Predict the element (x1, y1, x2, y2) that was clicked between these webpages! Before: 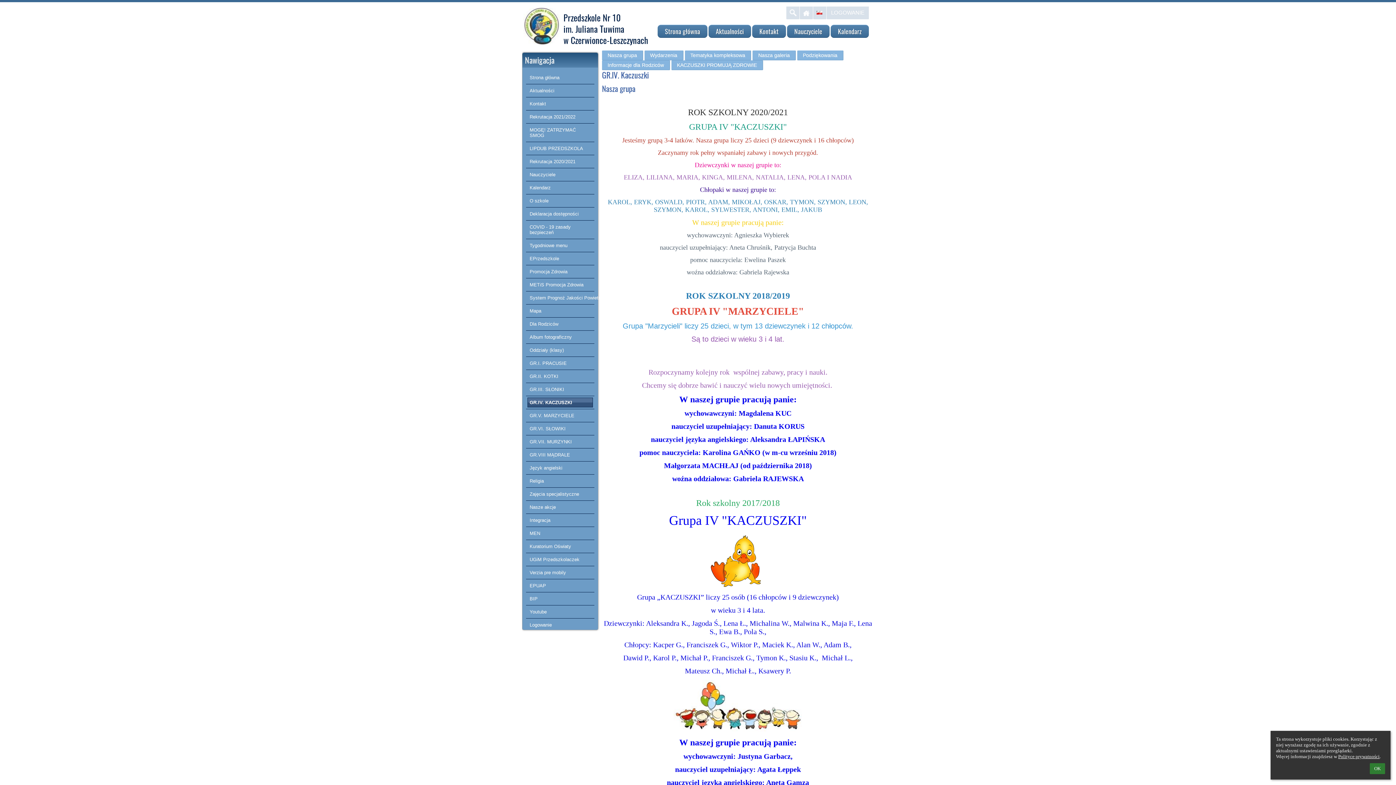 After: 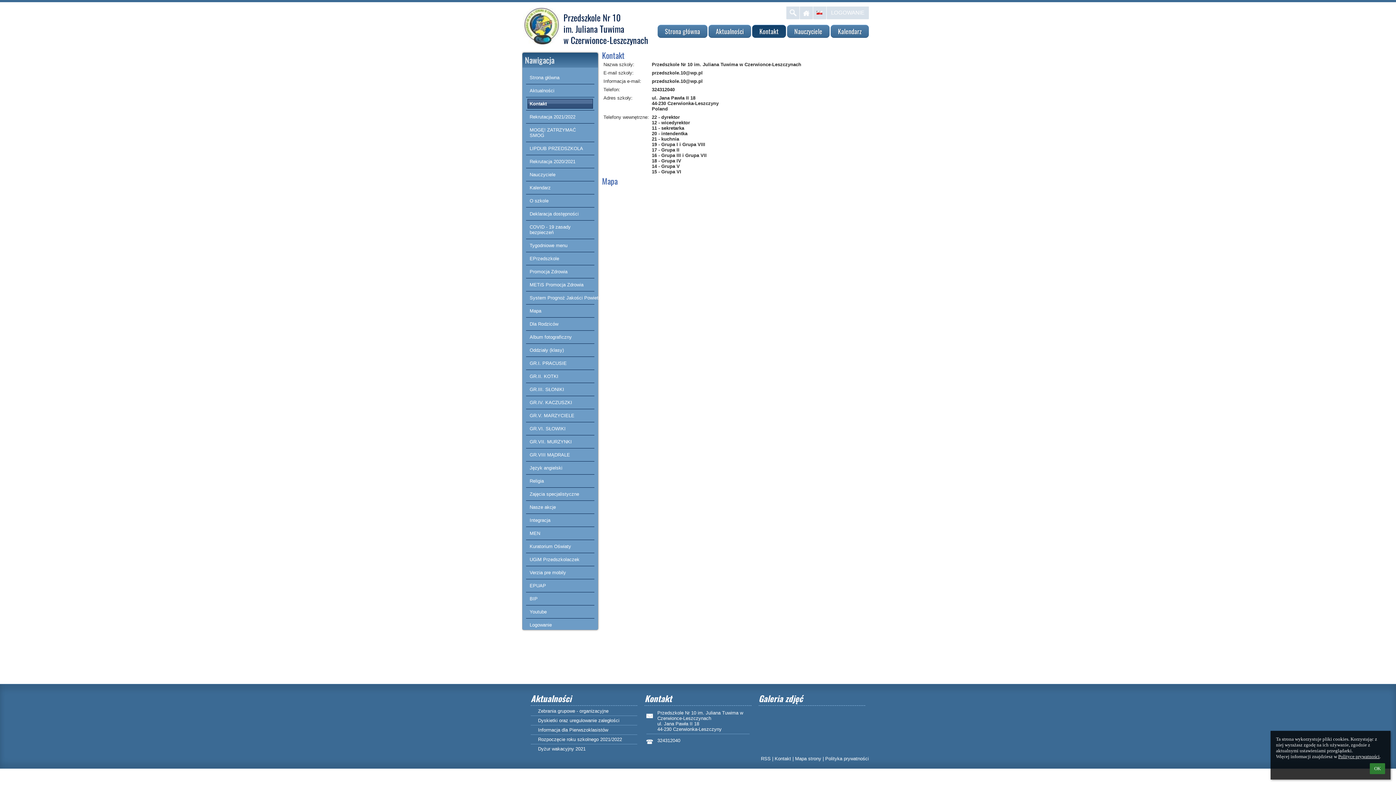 Action: label: Kontakt bbox: (752, 24, 786, 37)